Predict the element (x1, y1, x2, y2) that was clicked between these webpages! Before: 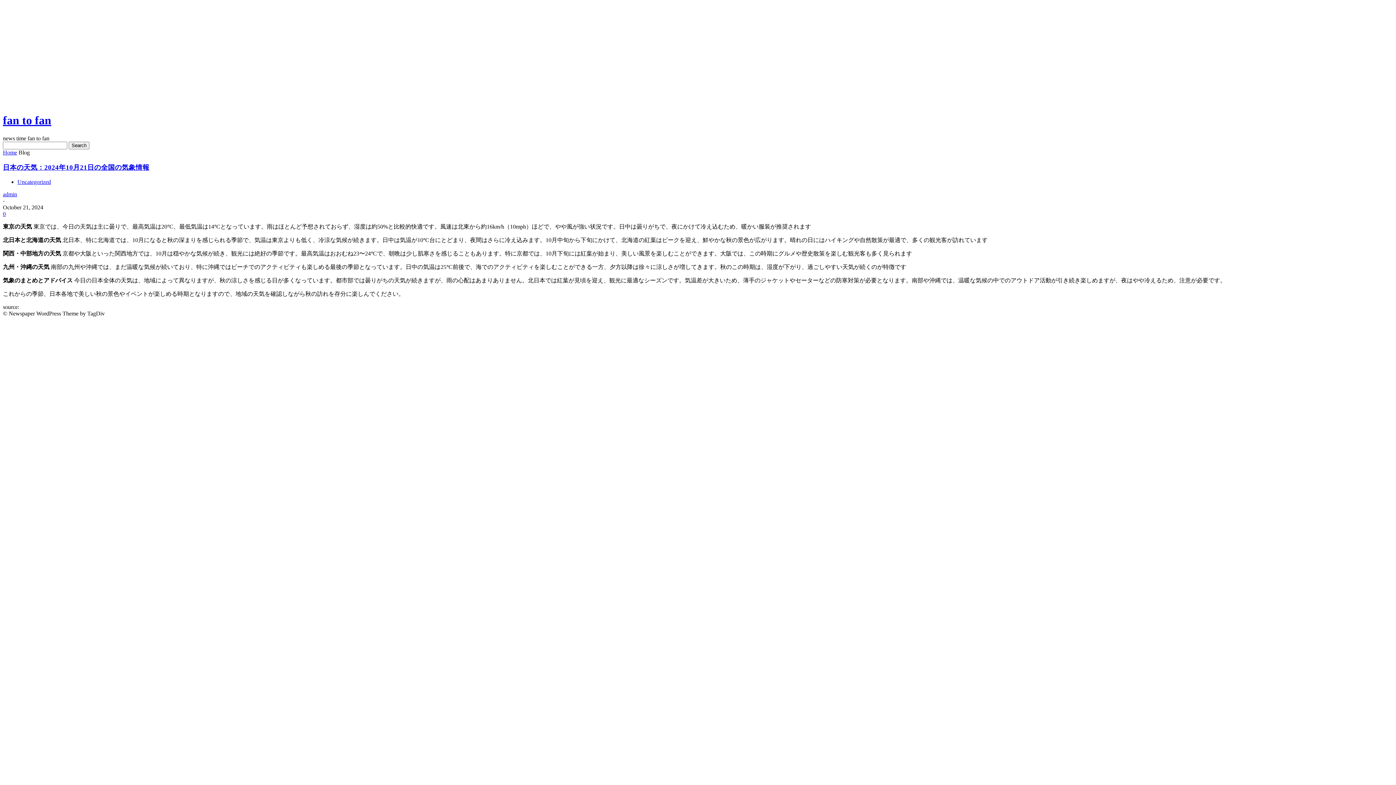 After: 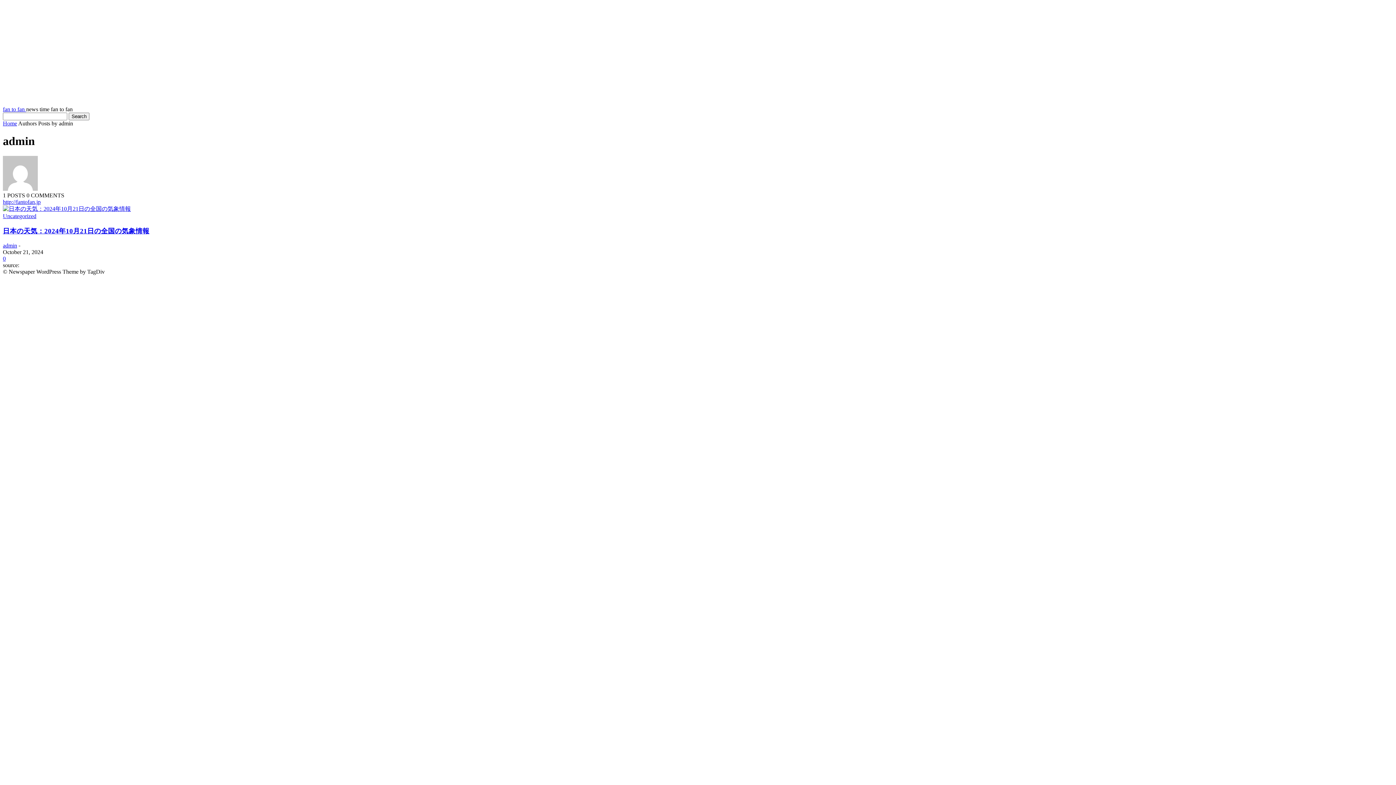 Action: bbox: (2, 191, 17, 197) label: admin